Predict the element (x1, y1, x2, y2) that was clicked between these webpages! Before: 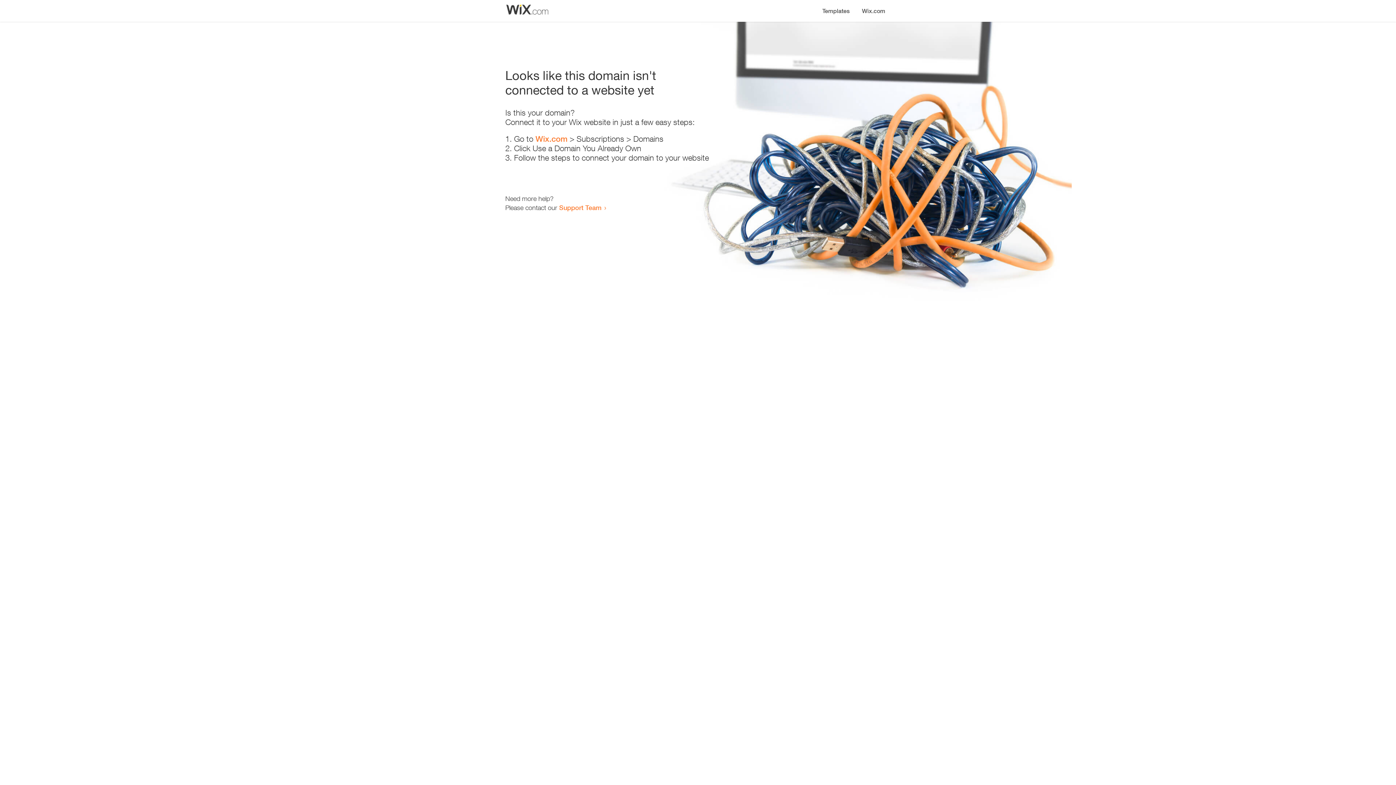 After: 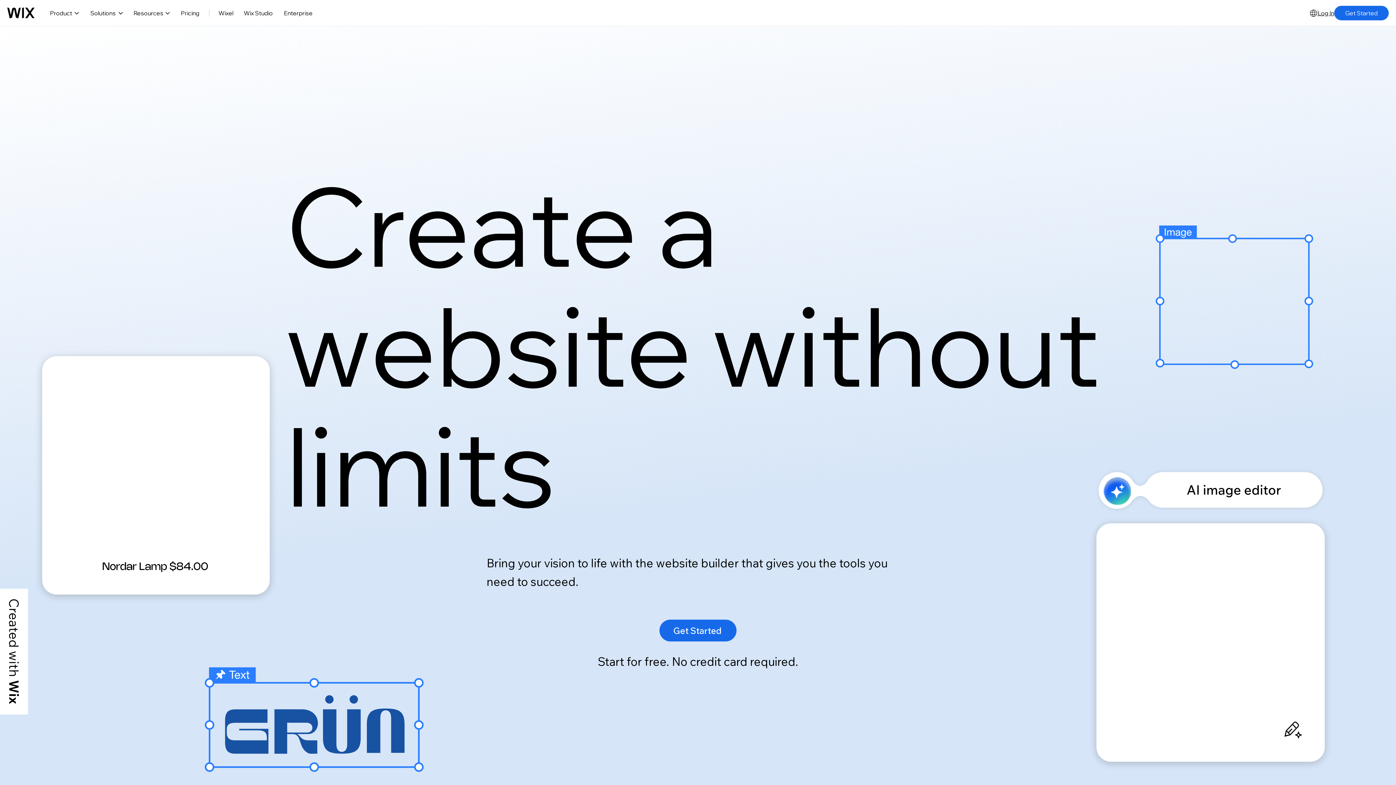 Action: label: Wix.com bbox: (535, 134, 567, 143)